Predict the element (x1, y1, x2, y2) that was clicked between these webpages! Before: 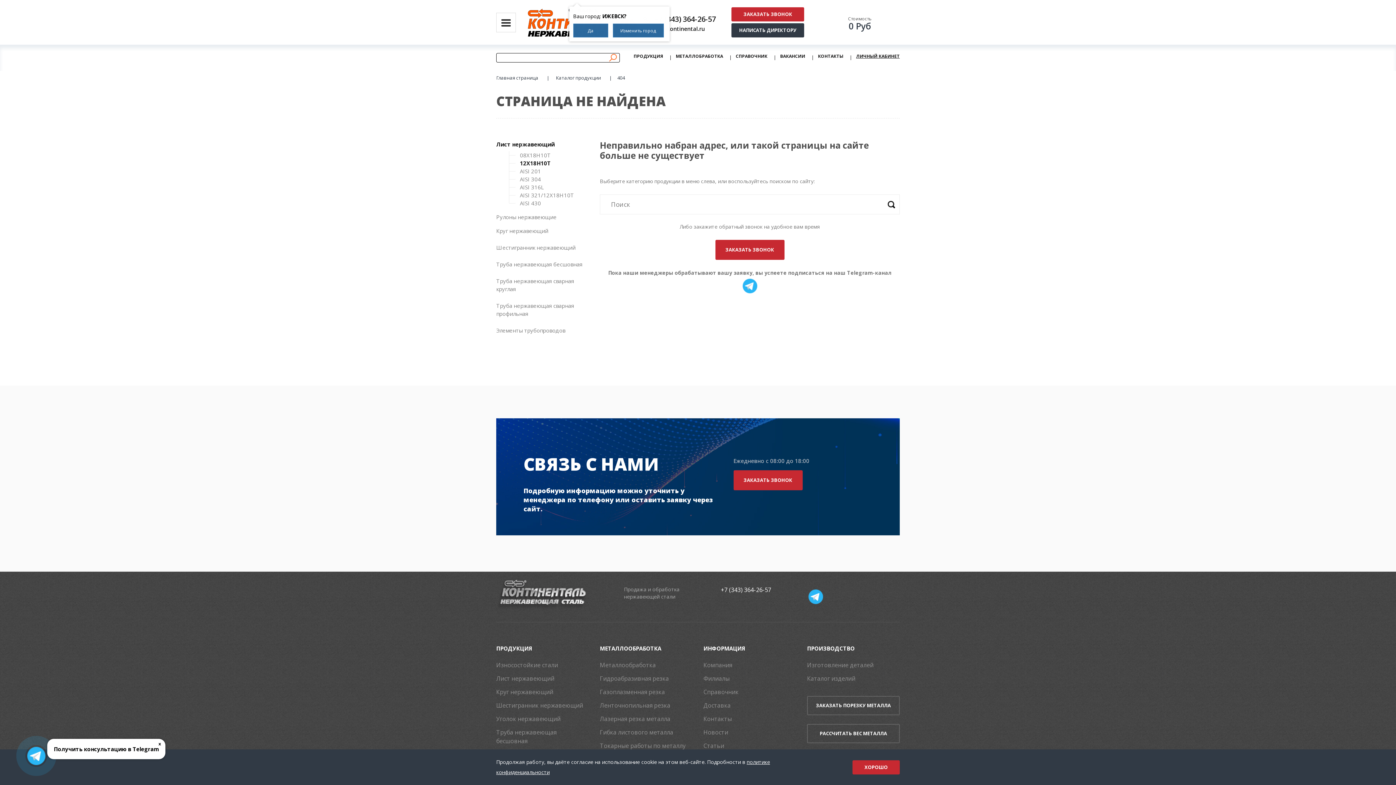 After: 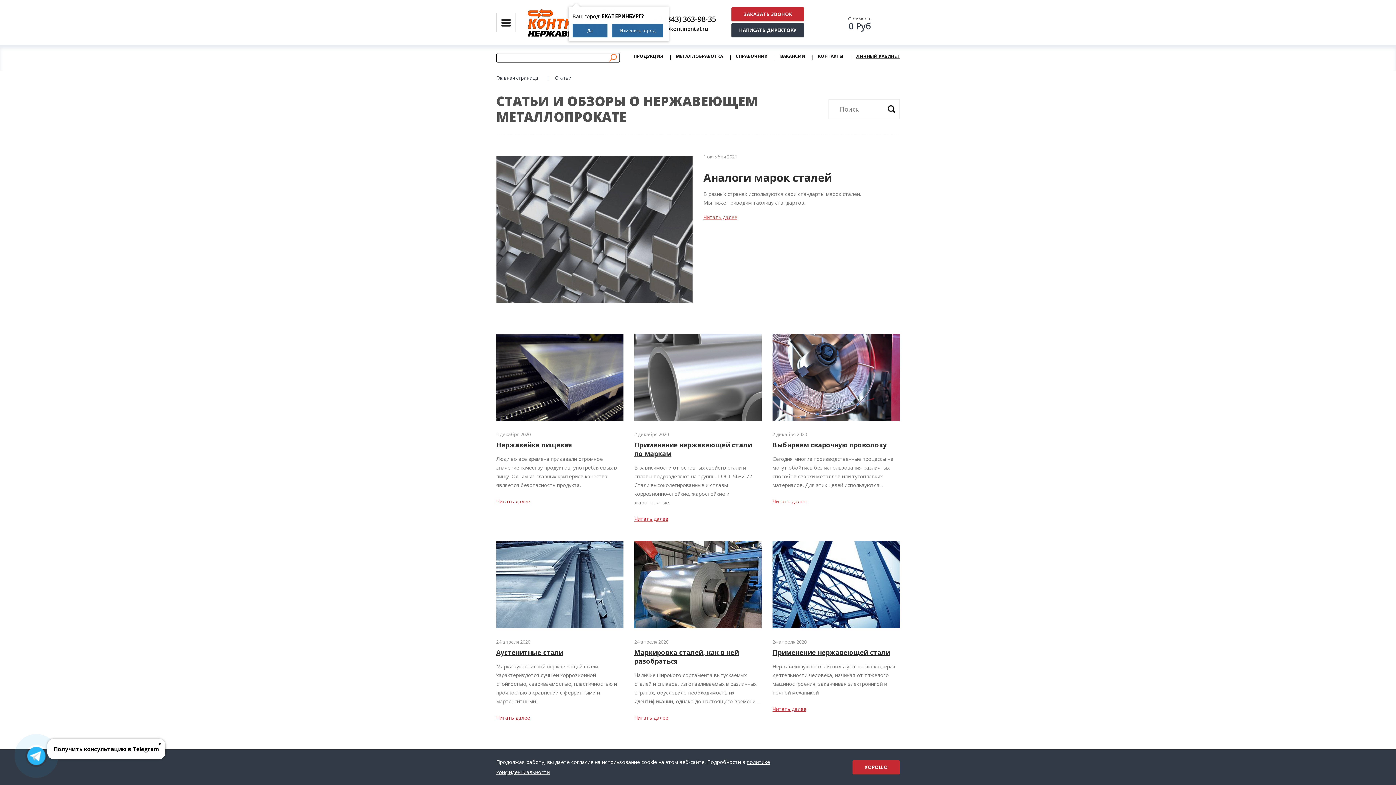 Action: label: Статьи bbox: (703, 741, 724, 750)